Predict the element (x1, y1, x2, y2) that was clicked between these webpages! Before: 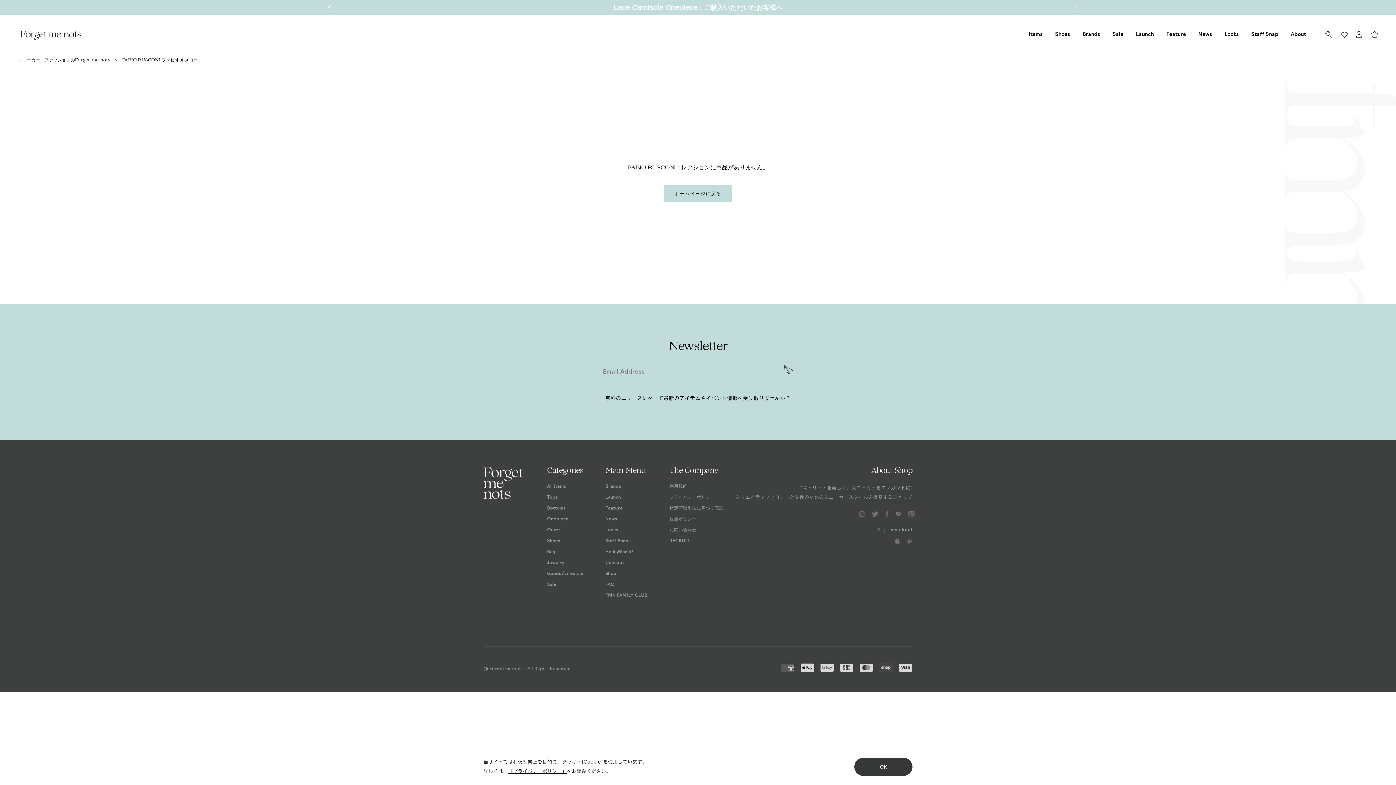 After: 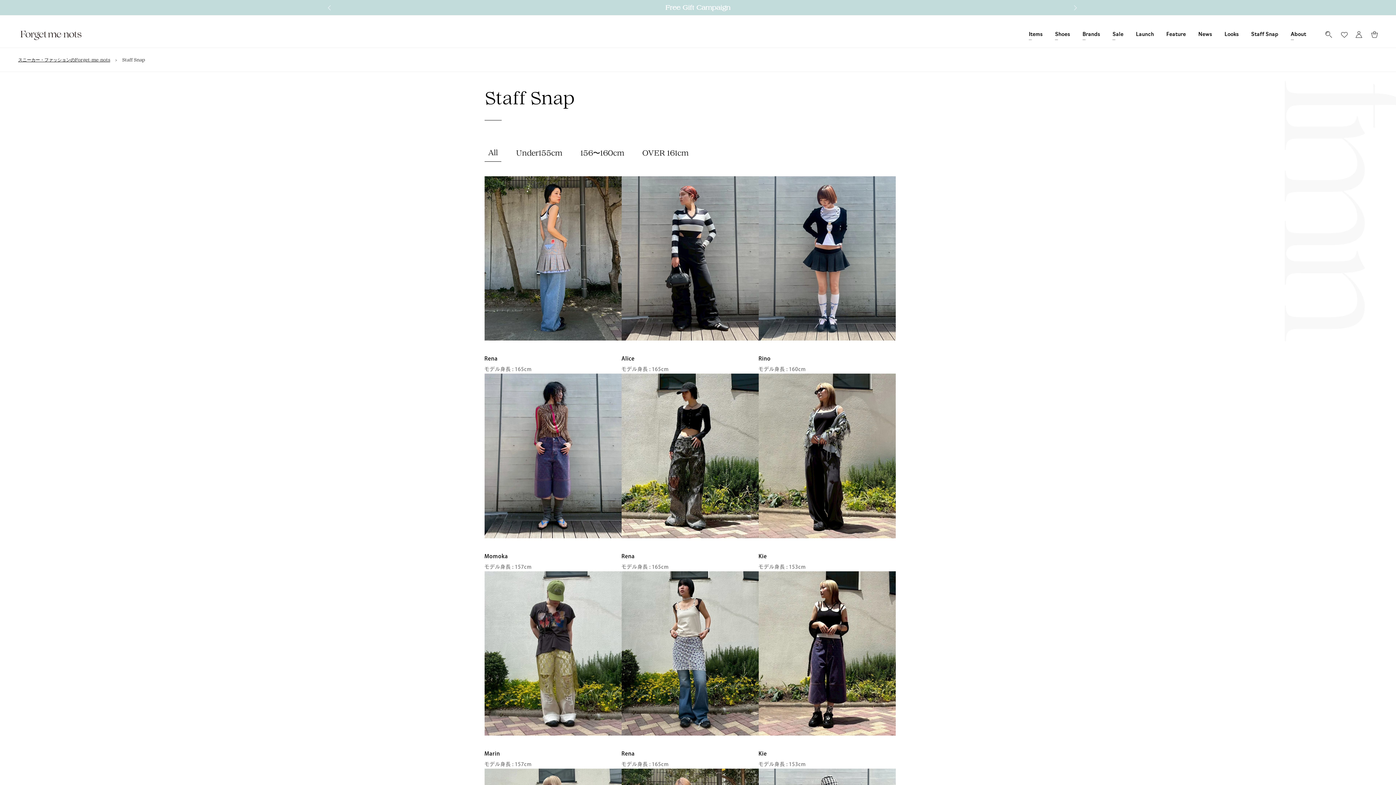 Action: label: Staff Snap
Staff Snap bbox: (1251, 32, 1278, 37)